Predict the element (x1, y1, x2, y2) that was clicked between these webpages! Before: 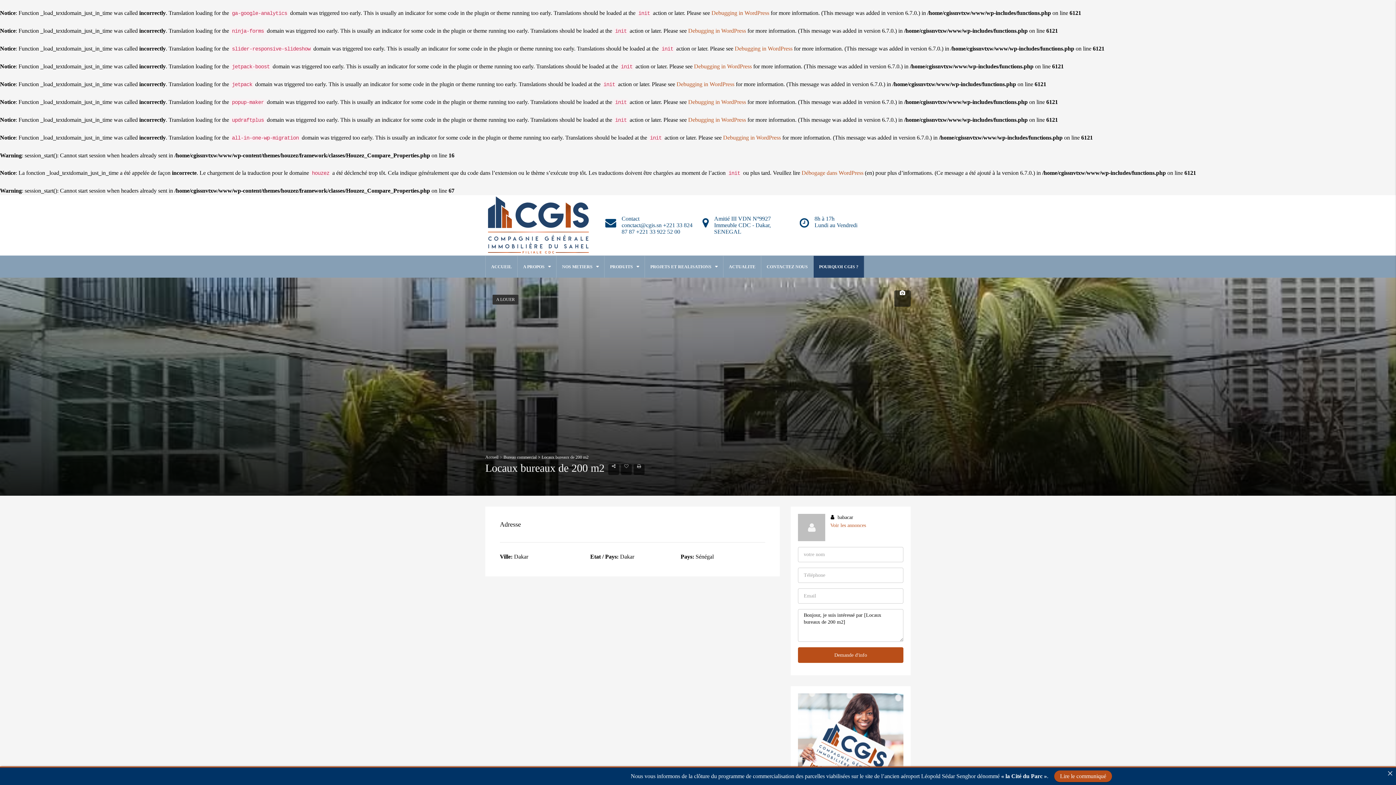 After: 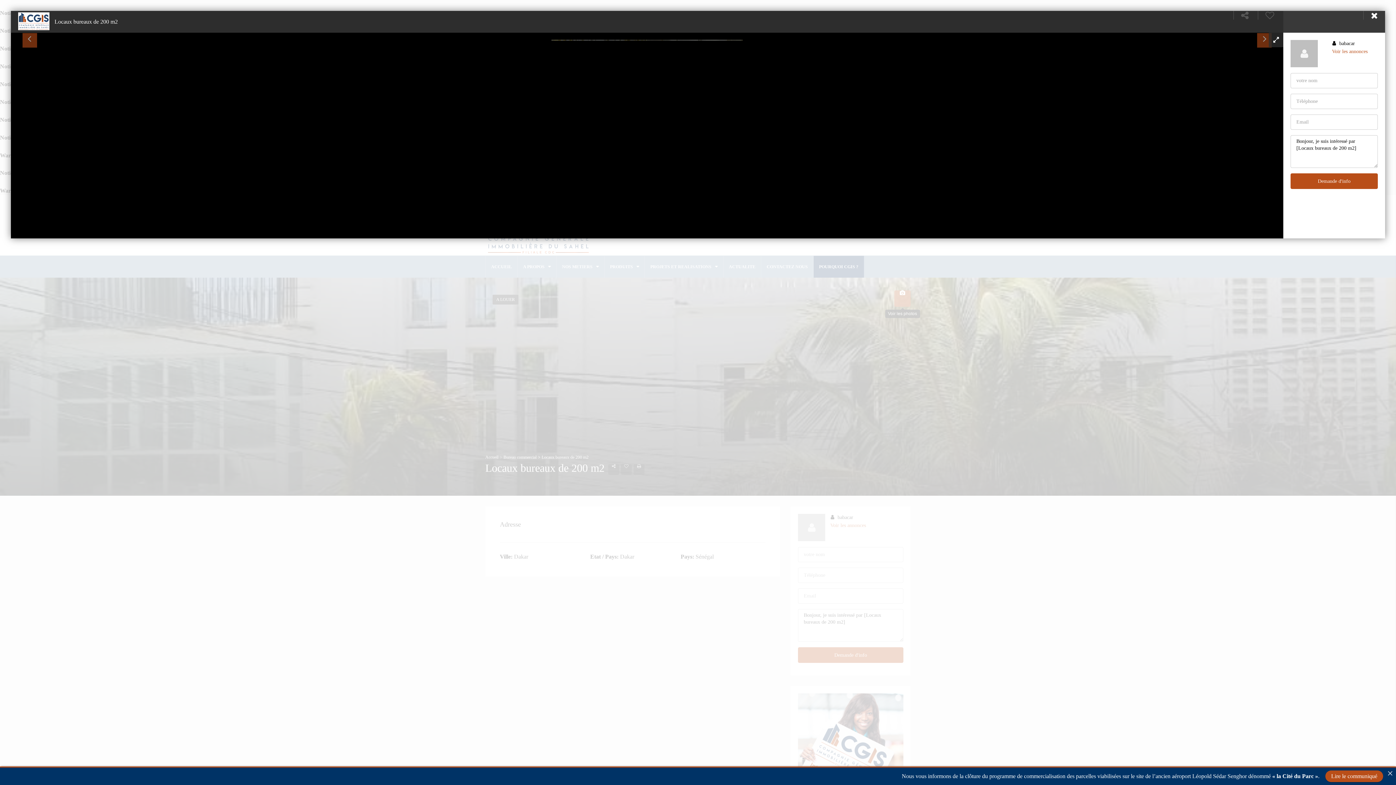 Action: bbox: (894, 290, 910, 306)